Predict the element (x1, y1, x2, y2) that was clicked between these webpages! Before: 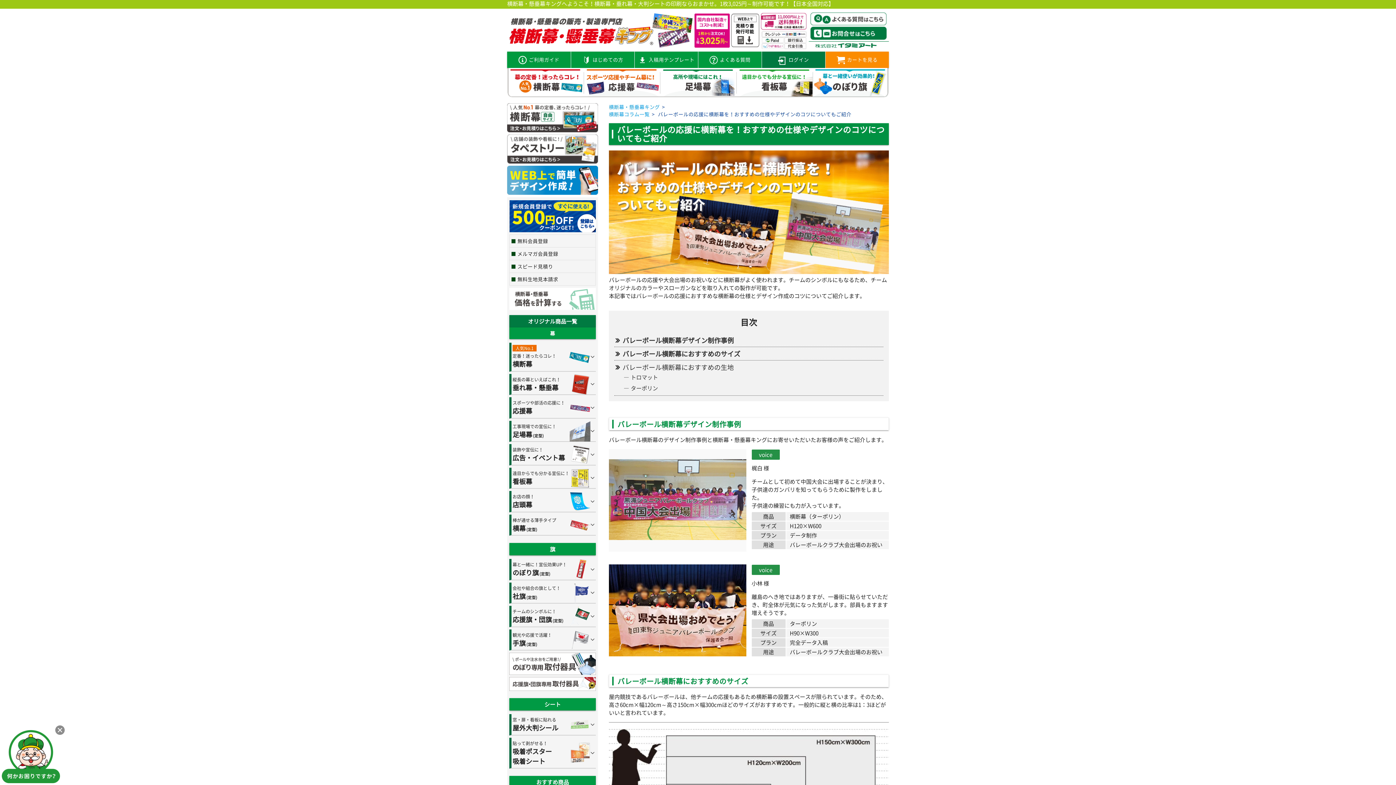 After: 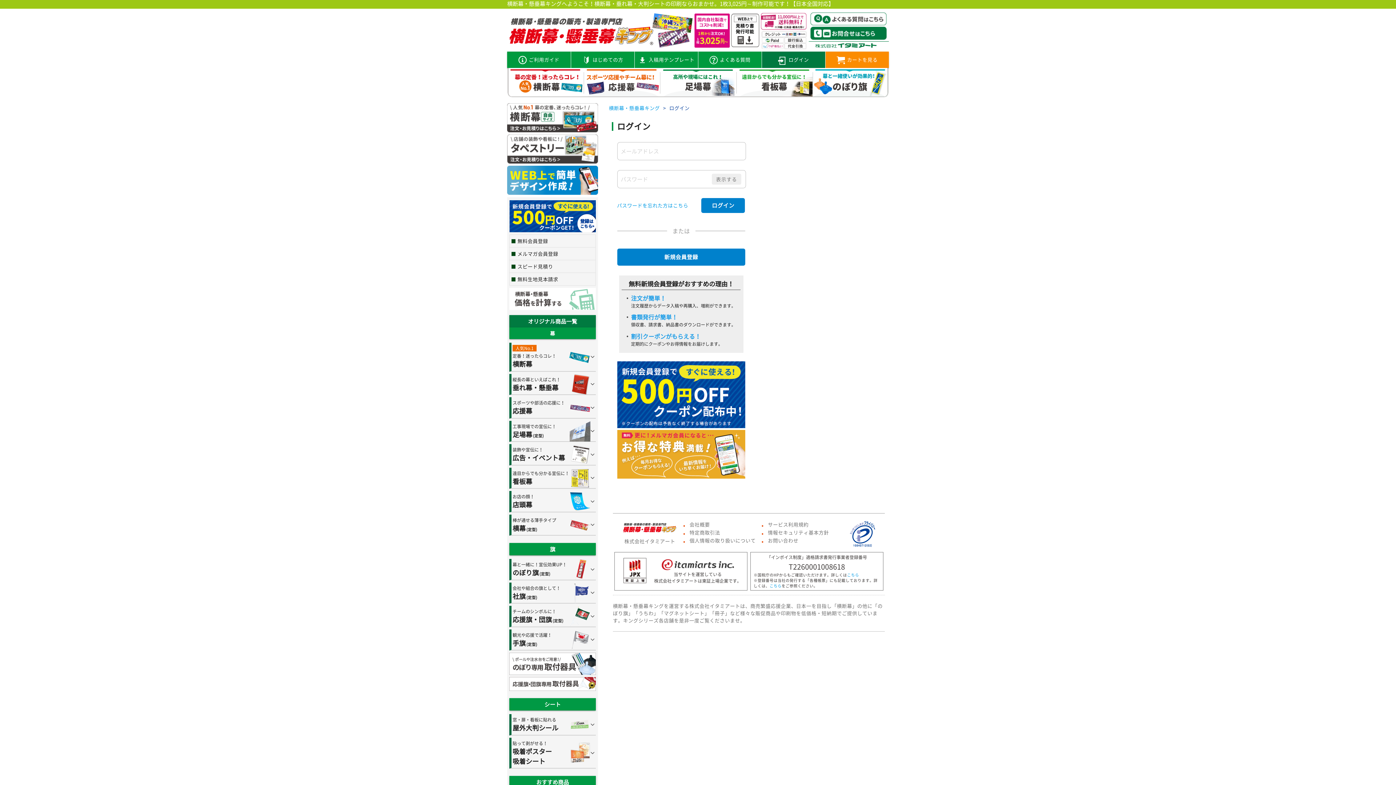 Action: label: ログイン bbox: (762, 51, 825, 68)